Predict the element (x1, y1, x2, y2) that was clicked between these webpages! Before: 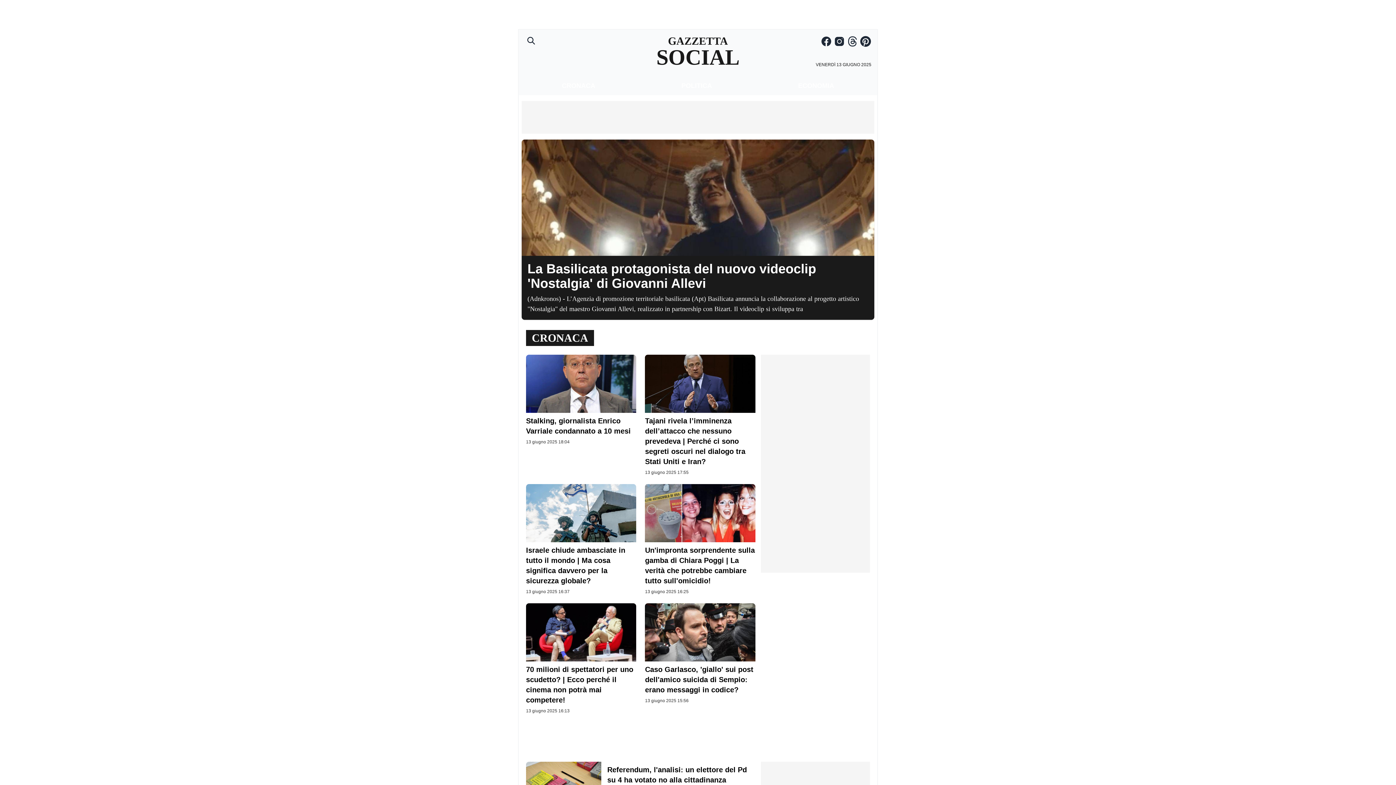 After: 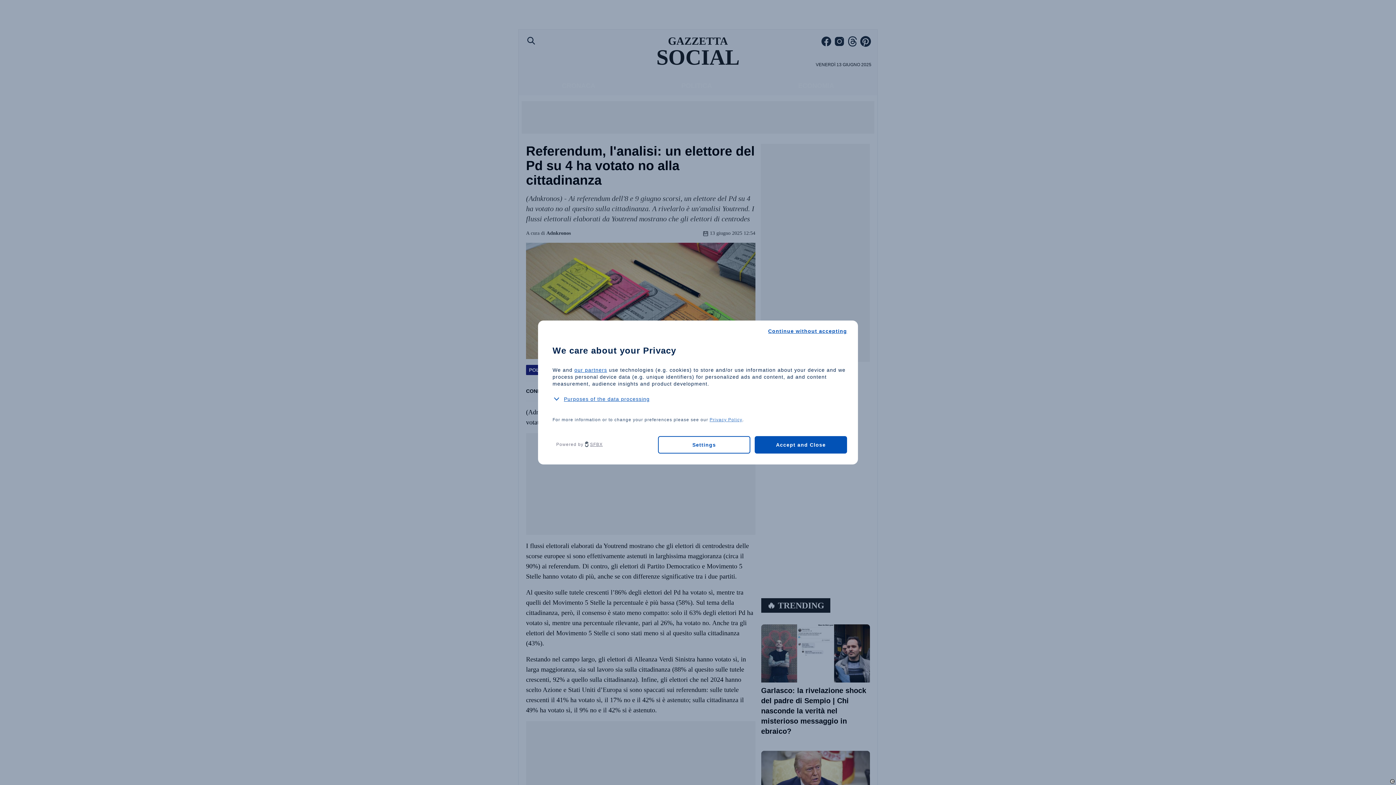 Action: label: Referendum, l'analisi: un elettore del Pd su 4 ha votato no alla cittadinanza bbox: (607, 765, 752, 785)